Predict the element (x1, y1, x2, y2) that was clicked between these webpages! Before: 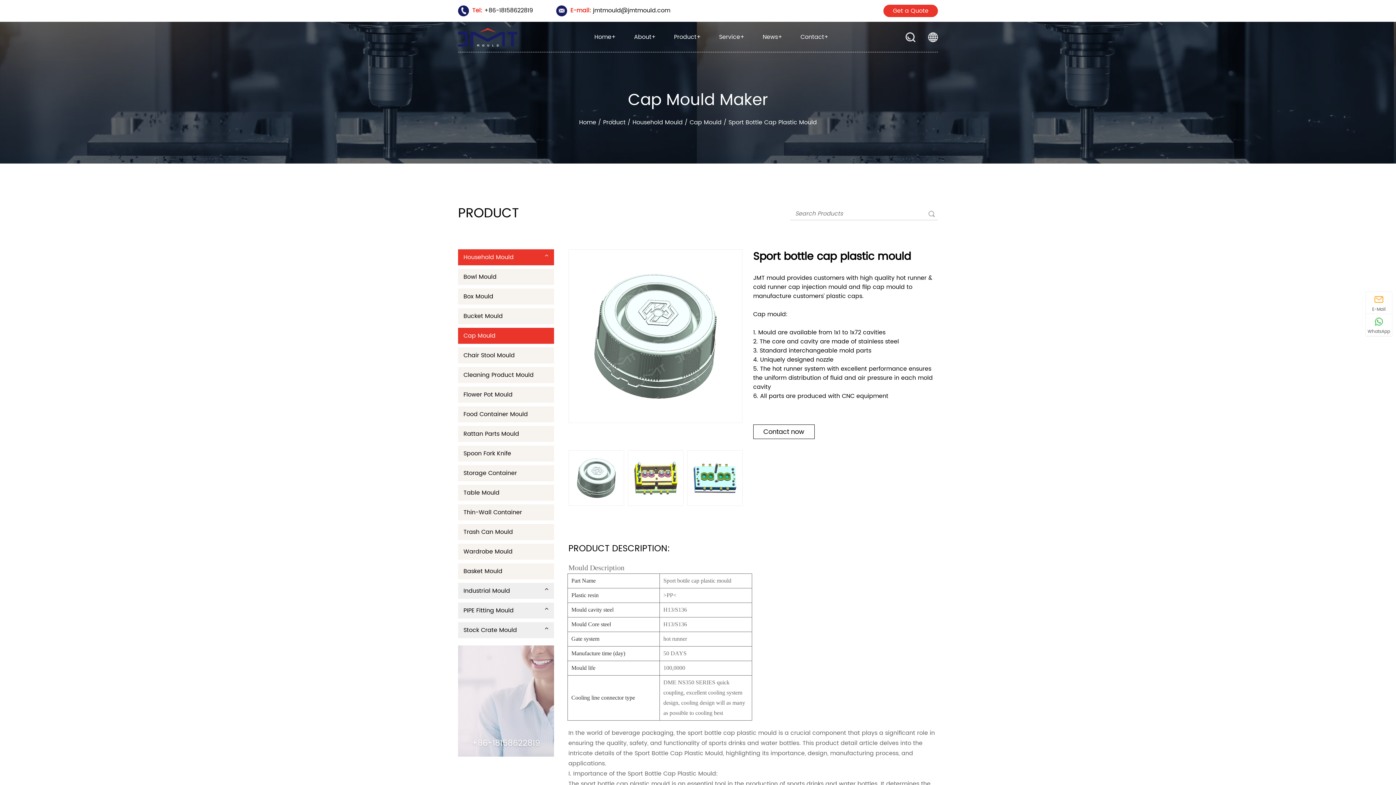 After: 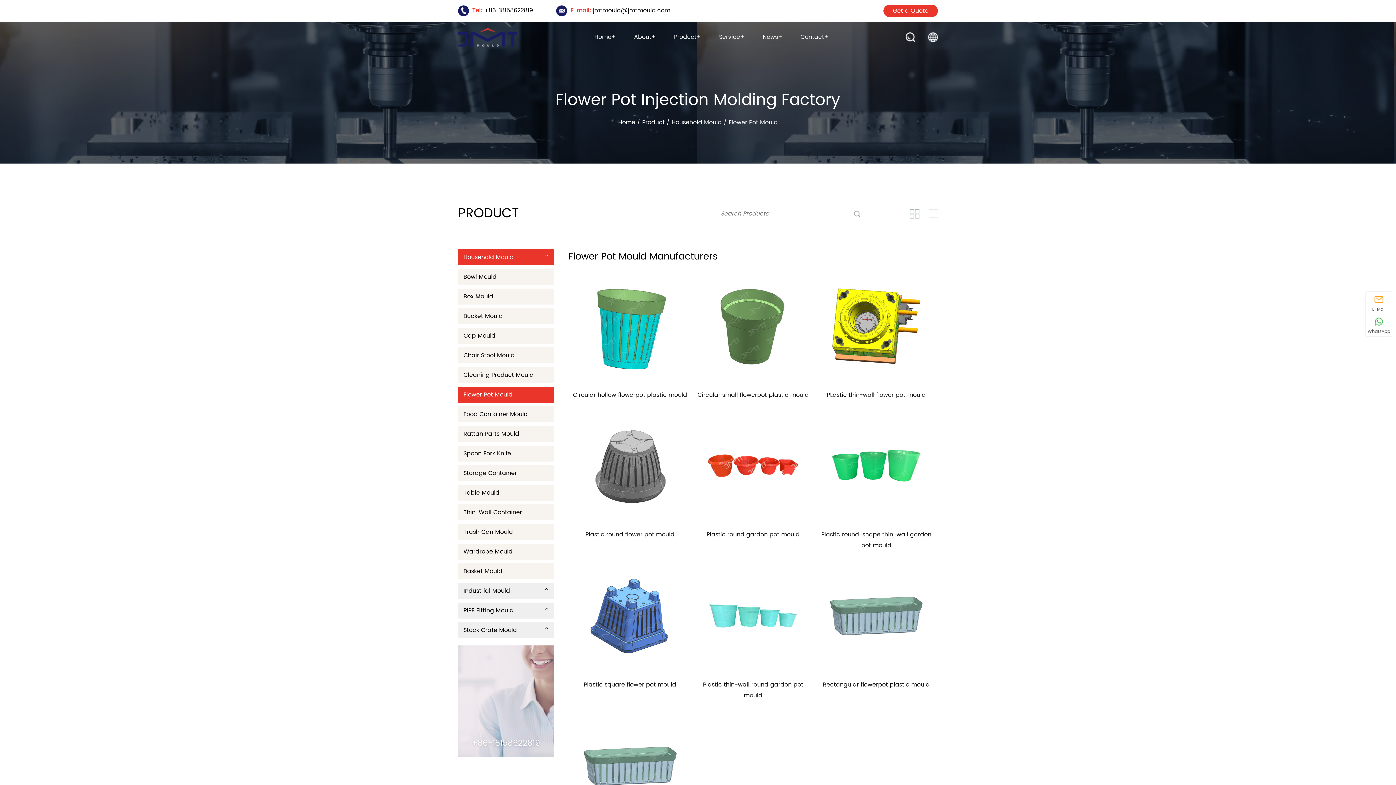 Action: label: Flower Pot Mould bbox: (458, 386, 554, 402)